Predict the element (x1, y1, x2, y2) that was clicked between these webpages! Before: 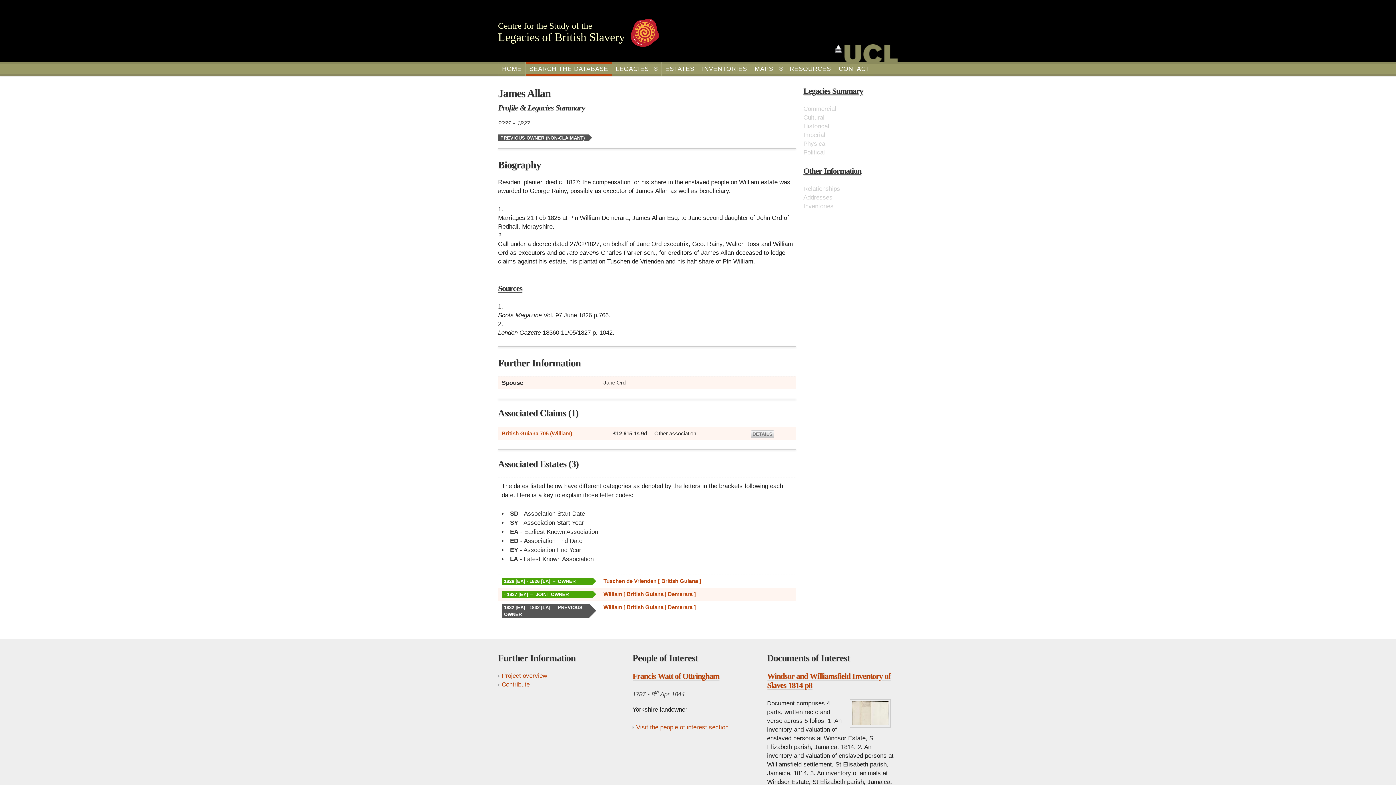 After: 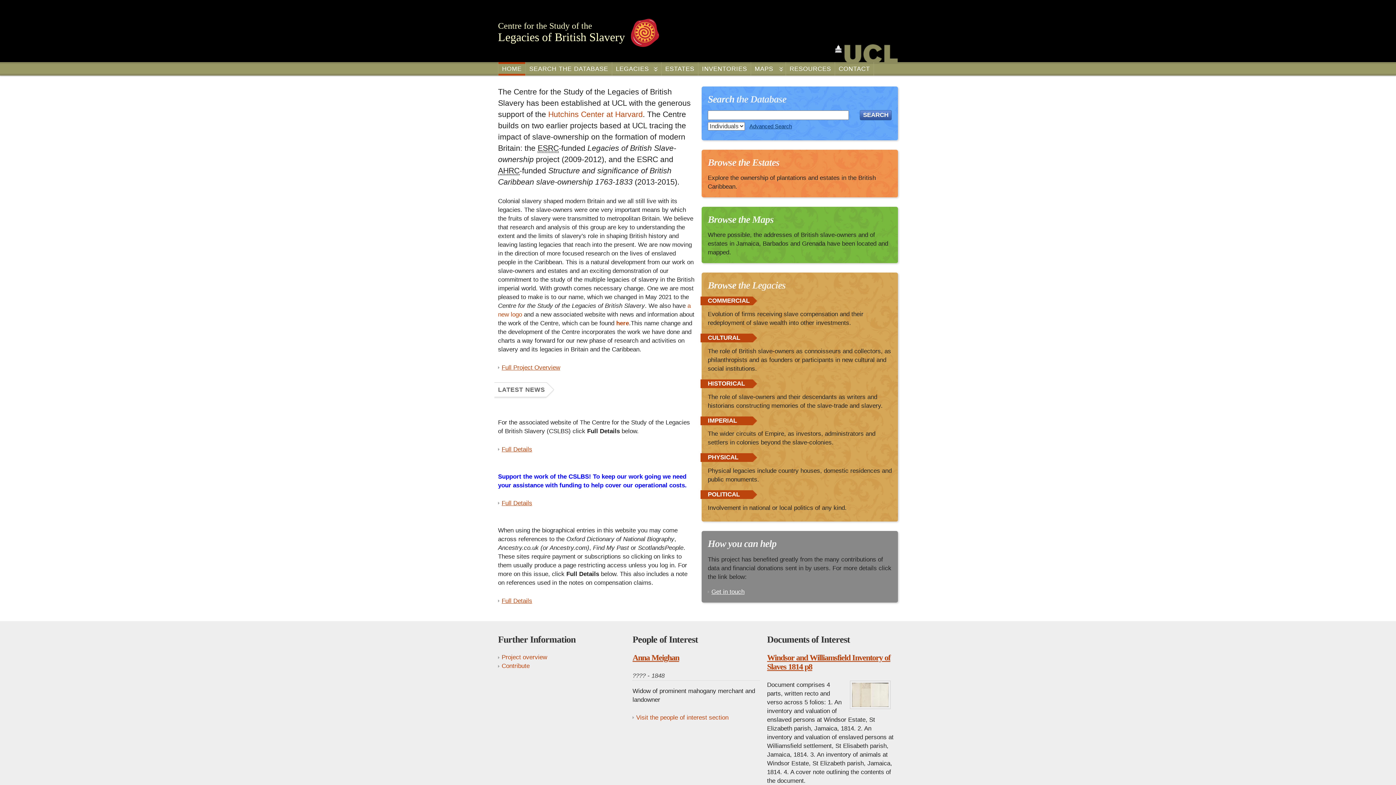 Action: bbox: (498, 62, 525, 75) label: HOME